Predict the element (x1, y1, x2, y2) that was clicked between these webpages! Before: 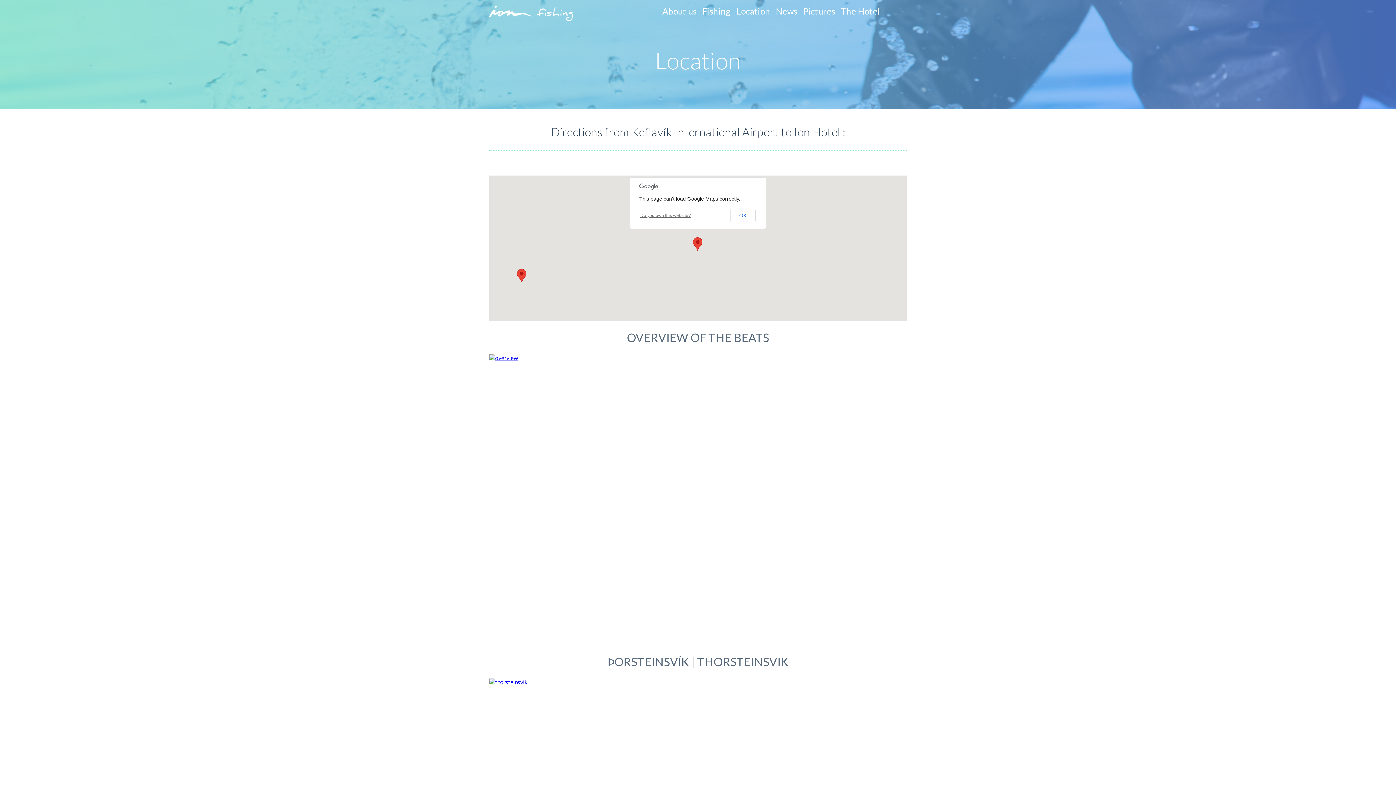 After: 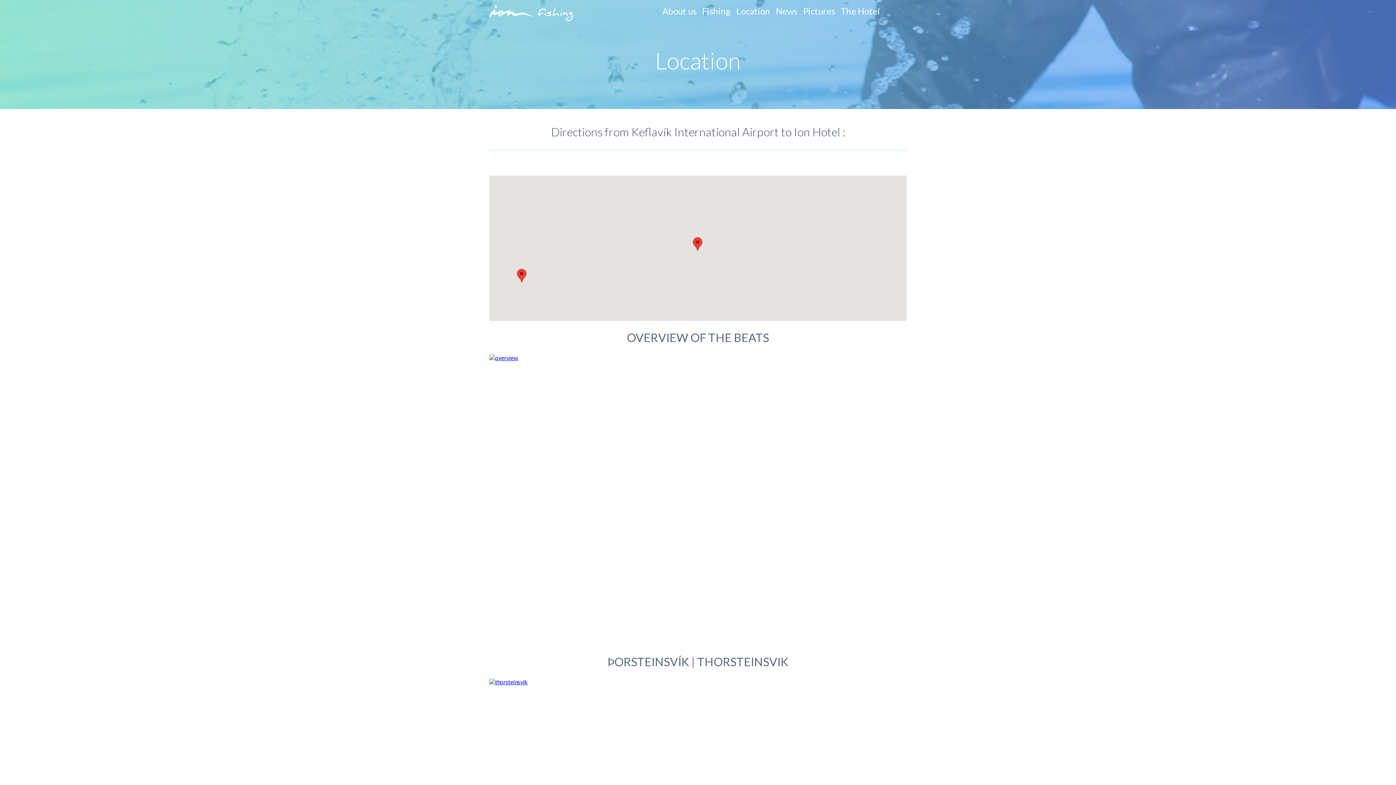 Action: label: OK bbox: (730, 209, 755, 222)